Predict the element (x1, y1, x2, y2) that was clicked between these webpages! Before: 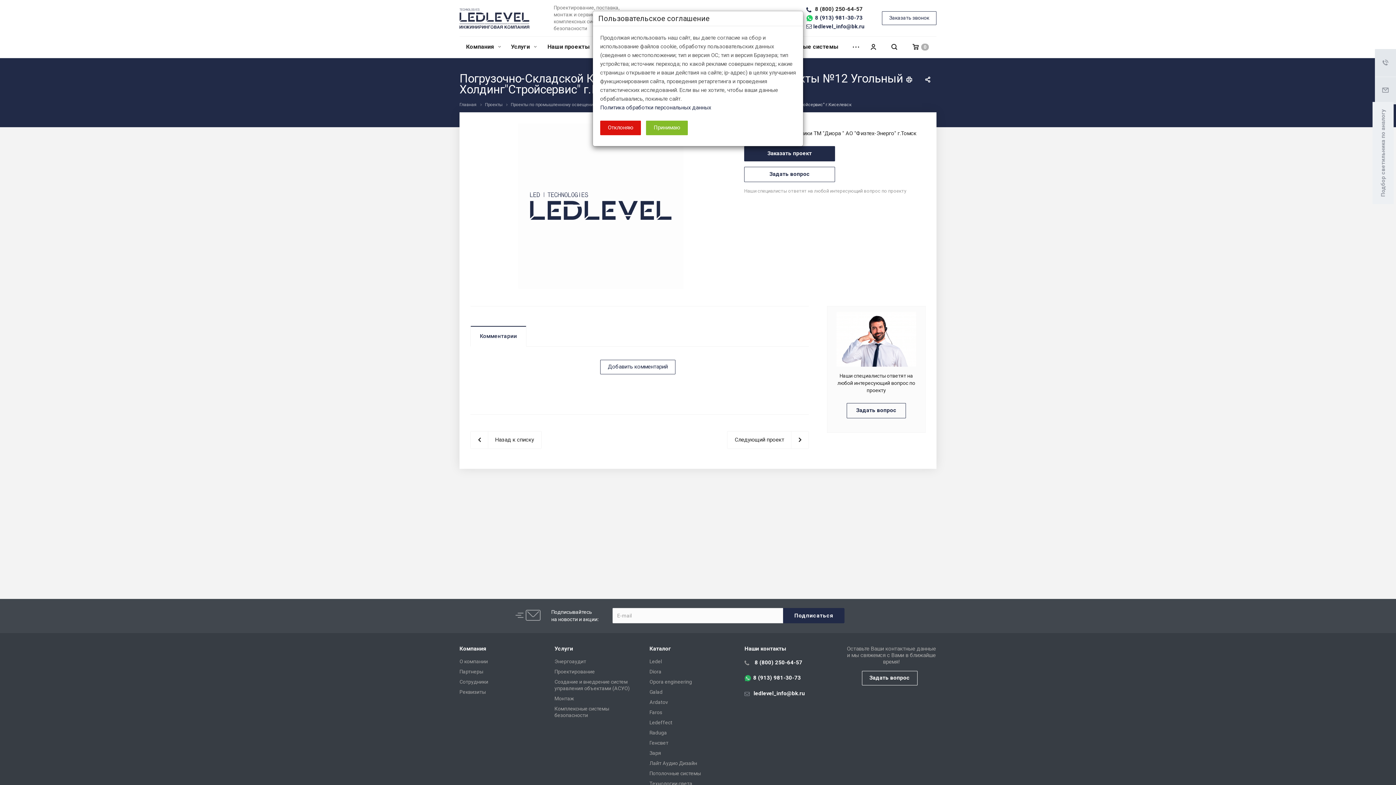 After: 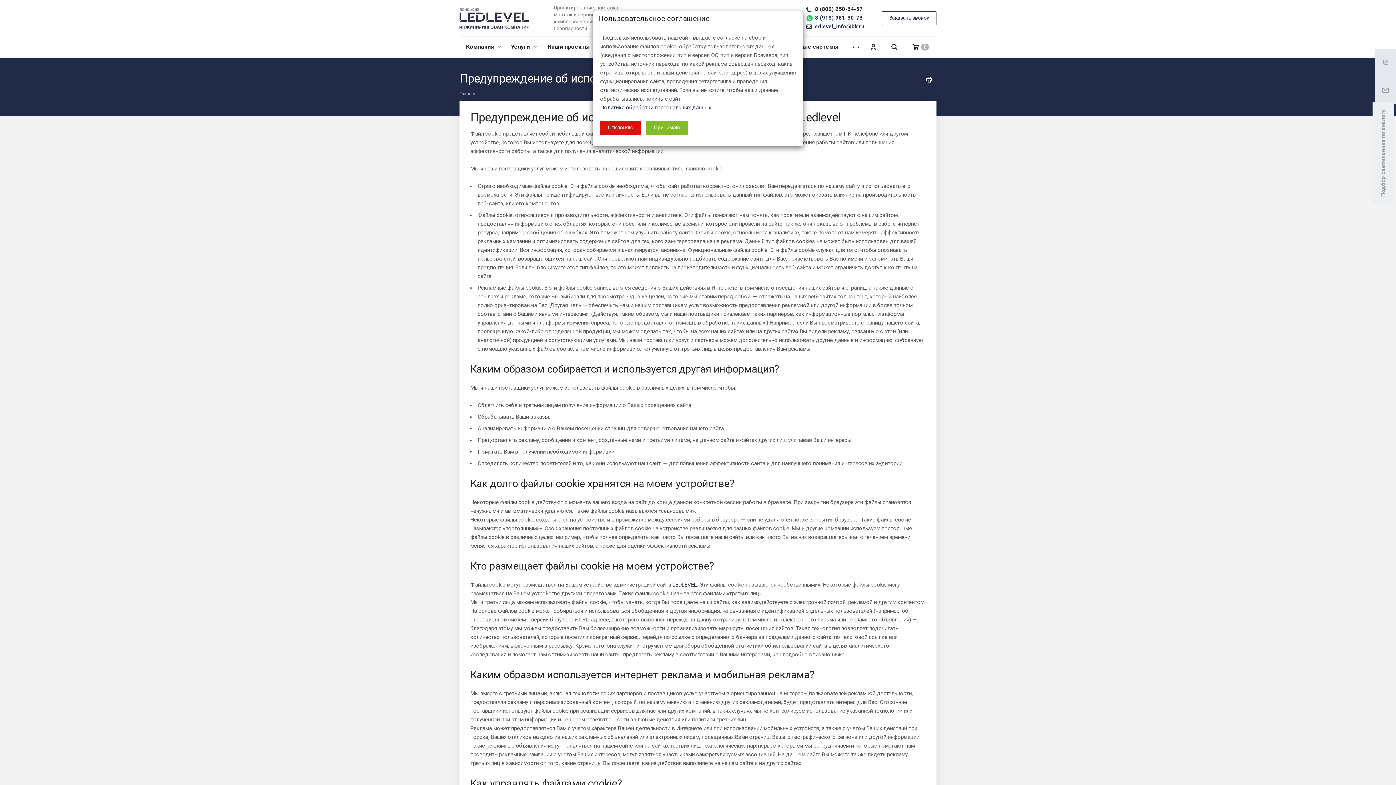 Action: bbox: (600, 104, 711, 110) label: Политика обработки персональных данных